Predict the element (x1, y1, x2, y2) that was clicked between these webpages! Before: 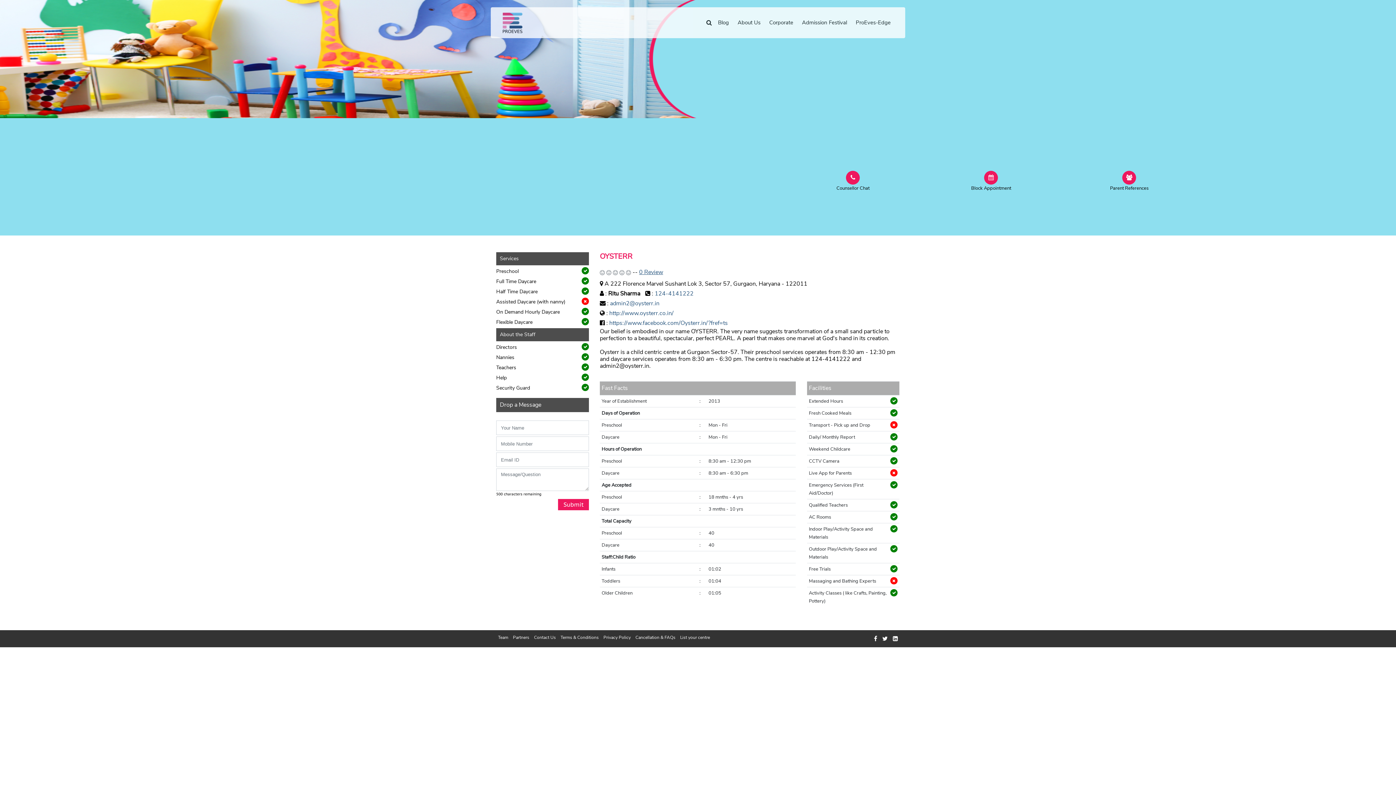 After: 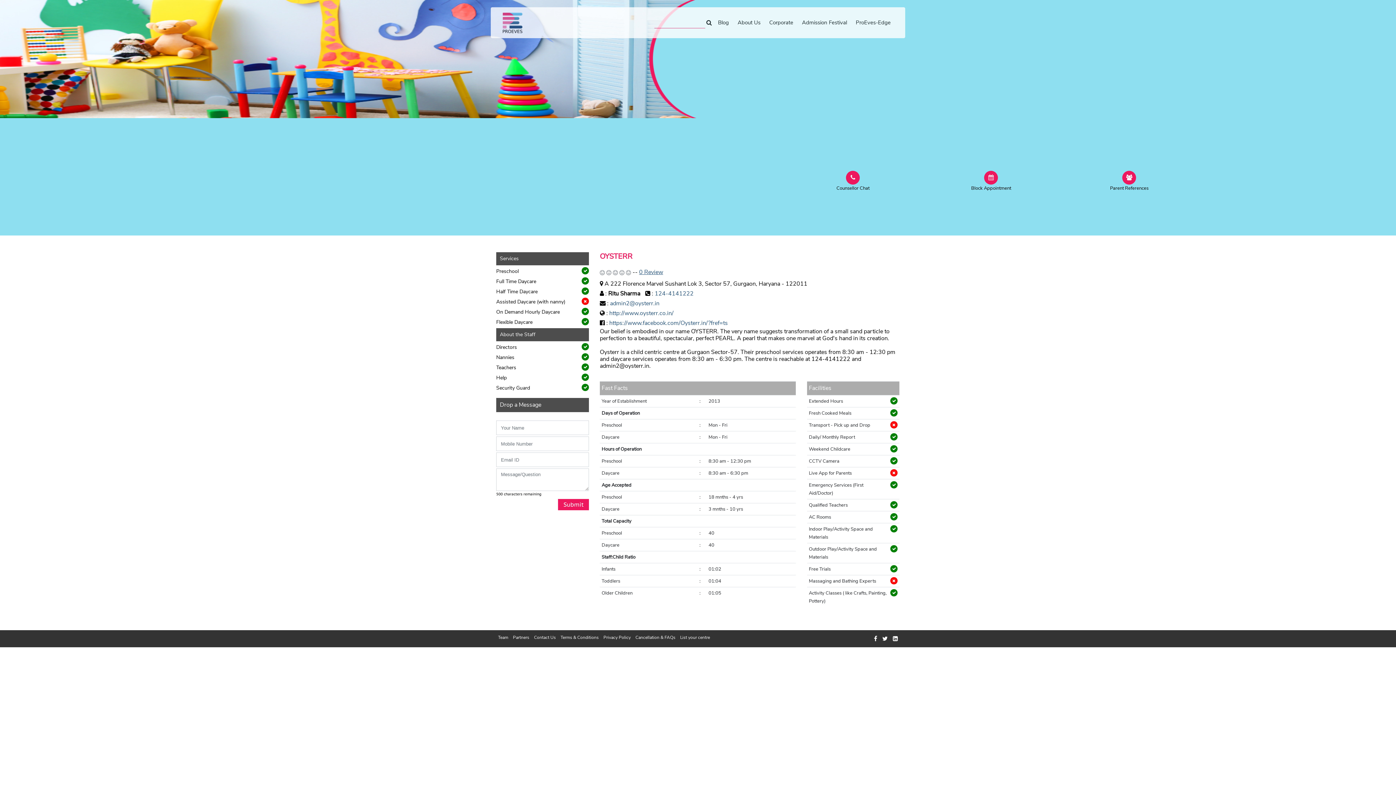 Action: bbox: (705, 17, 713, 28)